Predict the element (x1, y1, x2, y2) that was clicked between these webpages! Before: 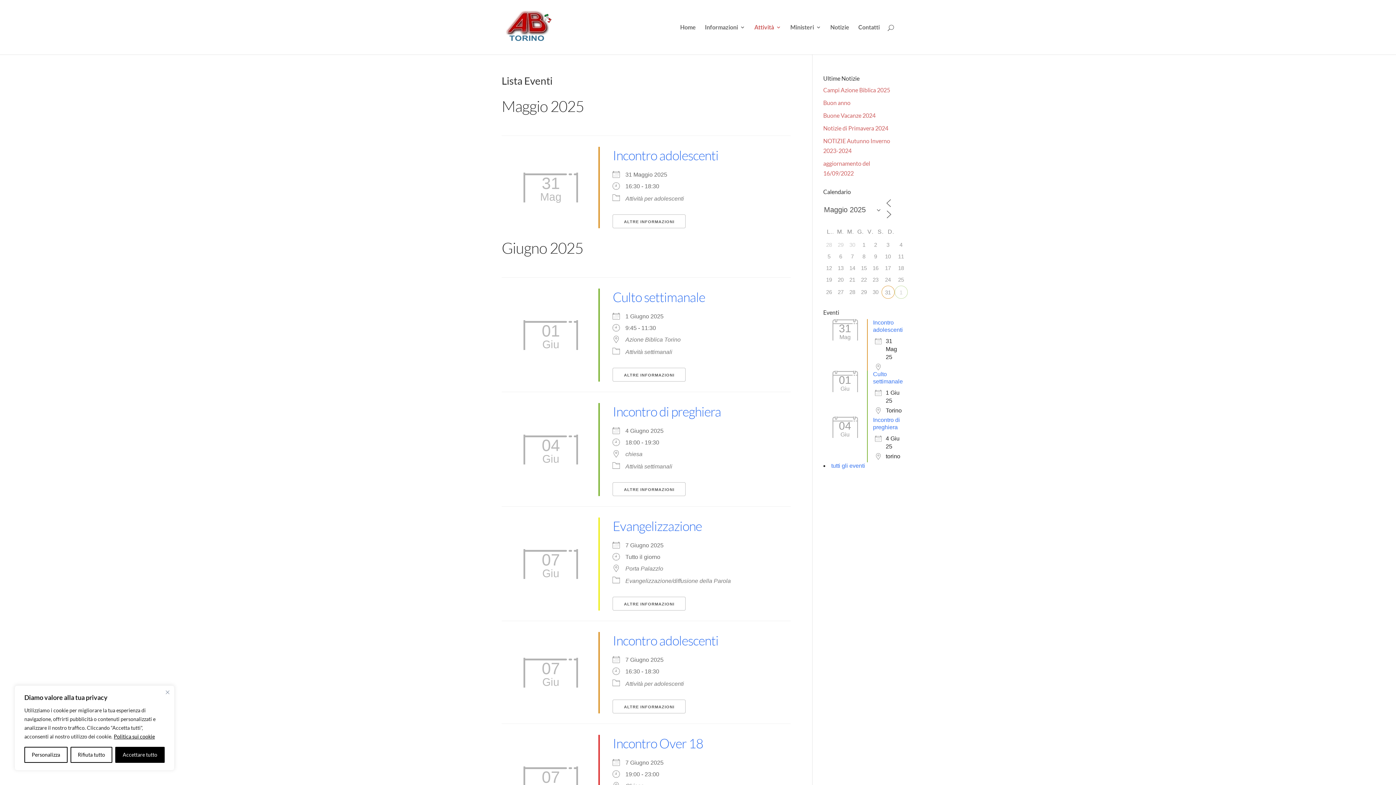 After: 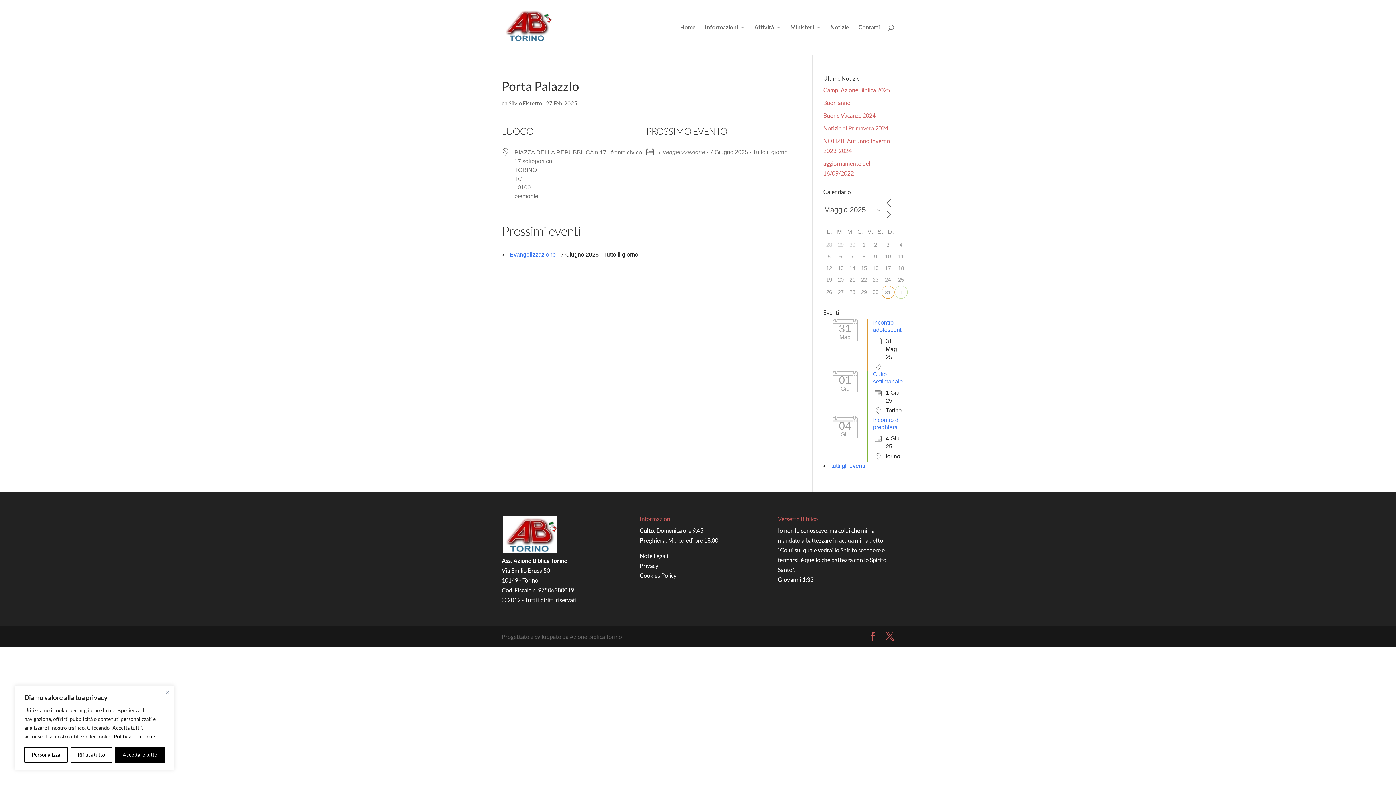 Action: label: Porta Palazzlo bbox: (625, 565, 785, 573)